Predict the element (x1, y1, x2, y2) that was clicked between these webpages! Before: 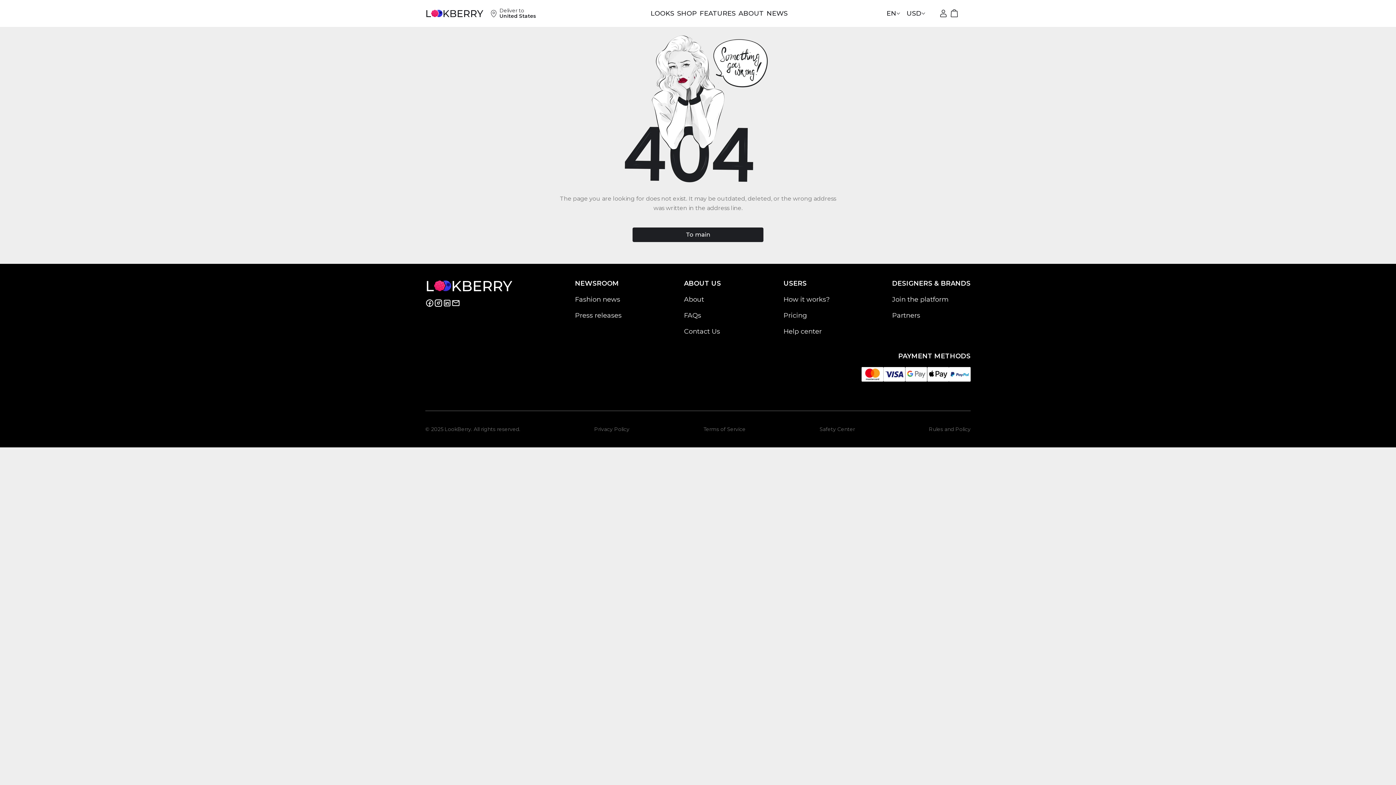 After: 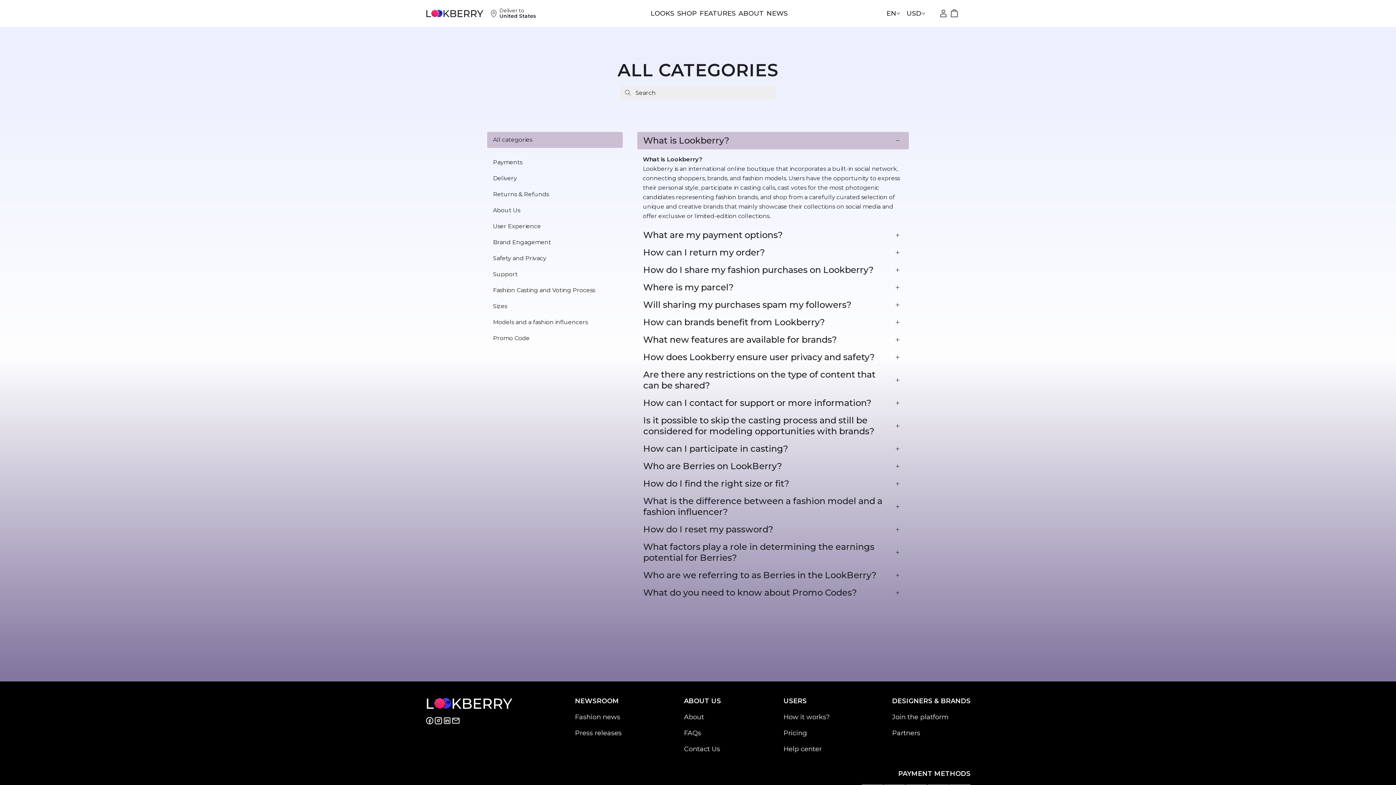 Action: label: FAQs bbox: (684, 310, 721, 320)